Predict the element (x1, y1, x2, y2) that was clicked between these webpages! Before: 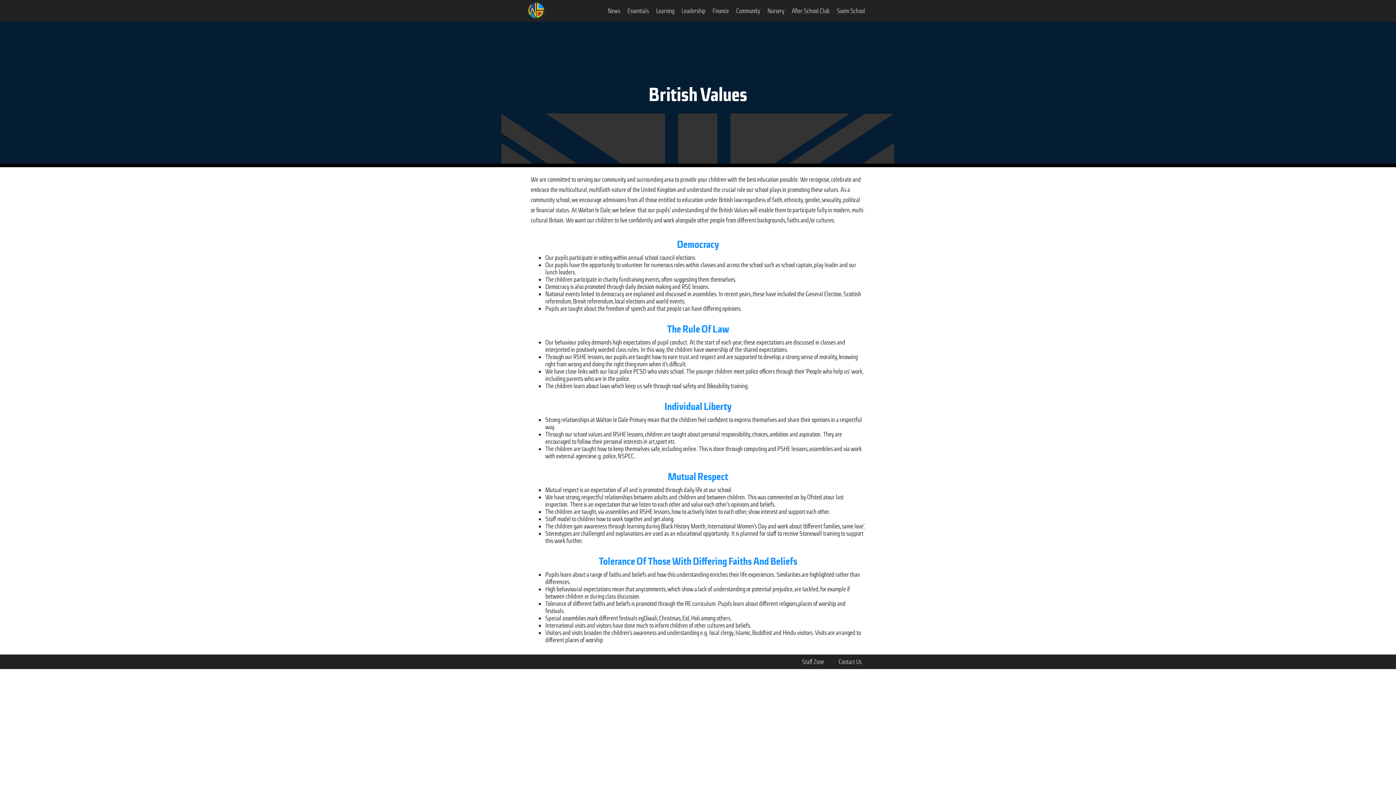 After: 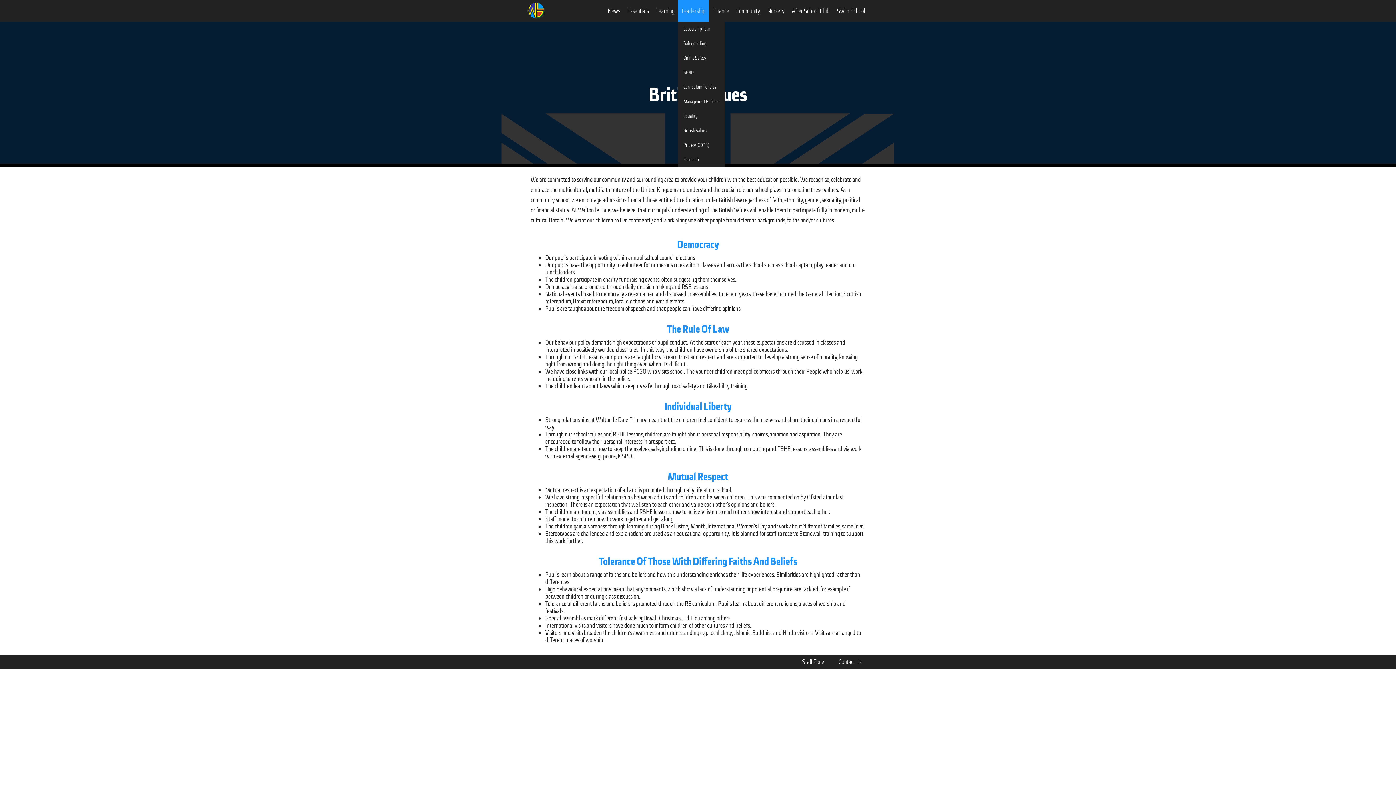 Action: bbox: (678, 0, 709, 21) label: Leadership